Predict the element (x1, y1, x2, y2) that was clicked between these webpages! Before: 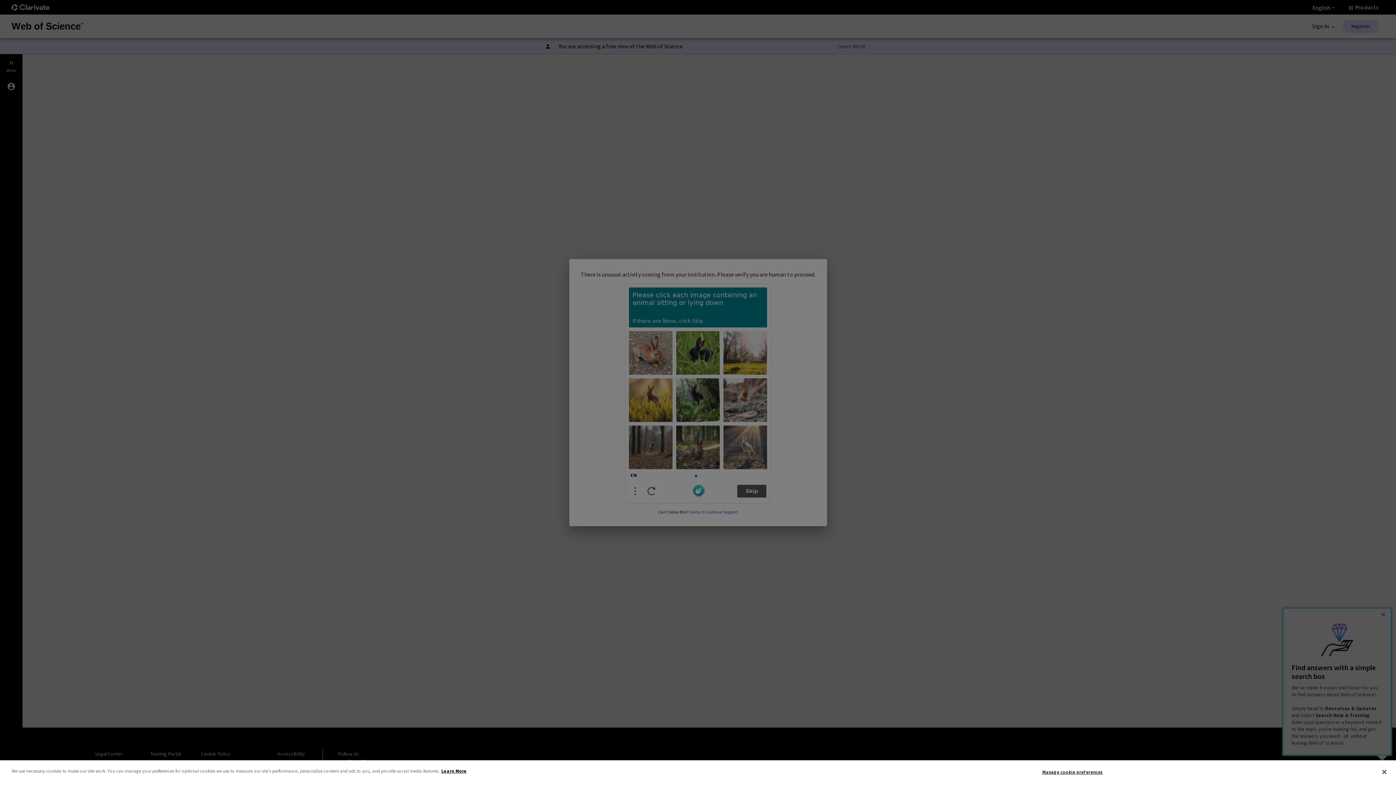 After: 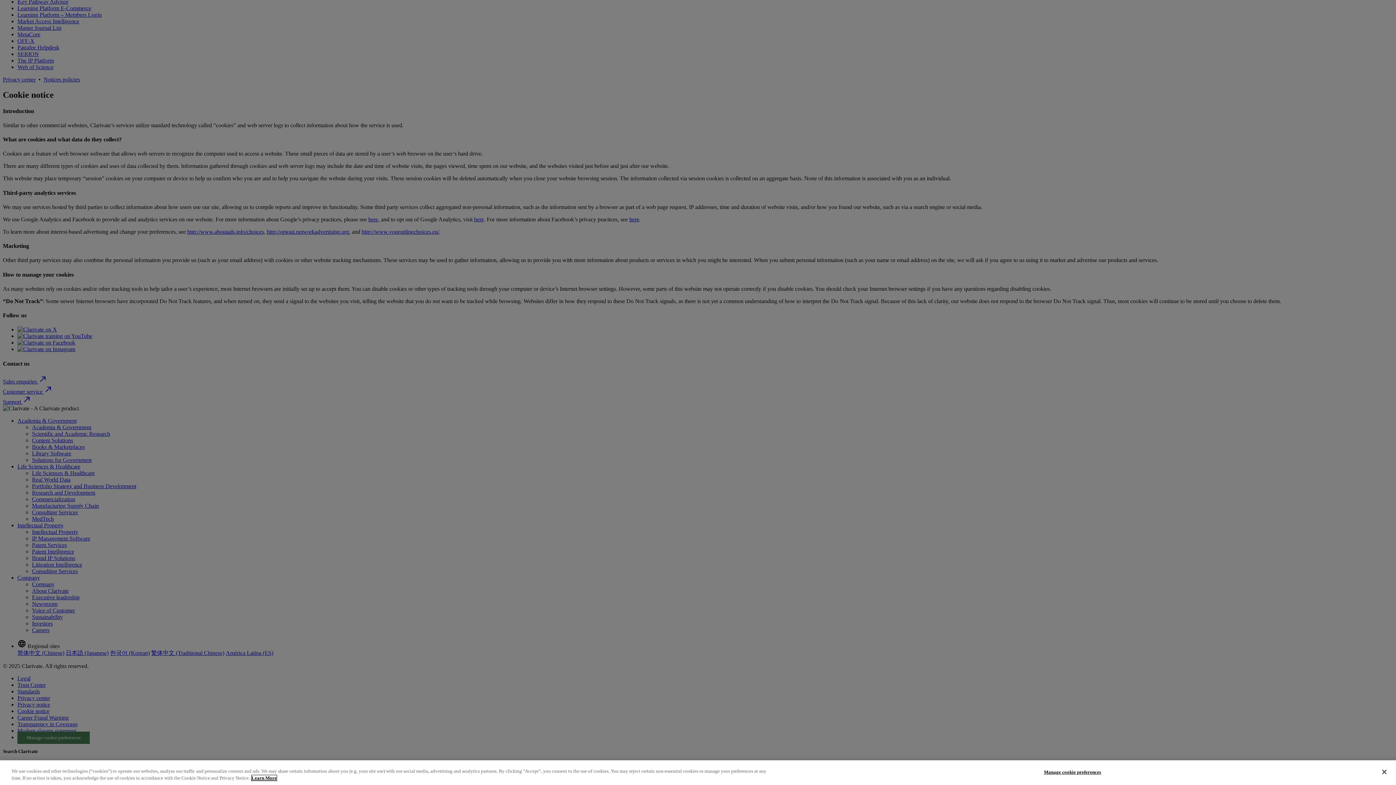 Action: label: More information about your privacy bbox: (441, 768, 466, 774)